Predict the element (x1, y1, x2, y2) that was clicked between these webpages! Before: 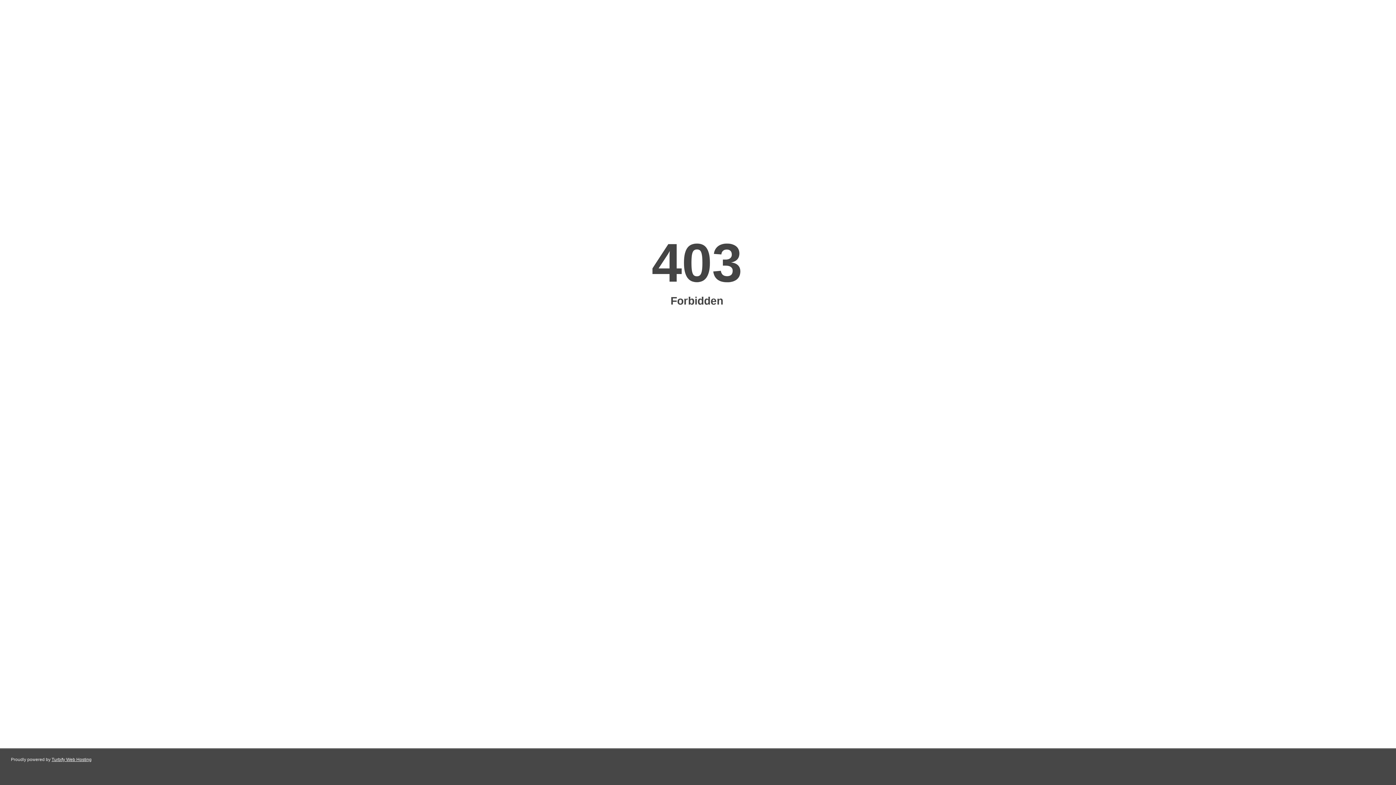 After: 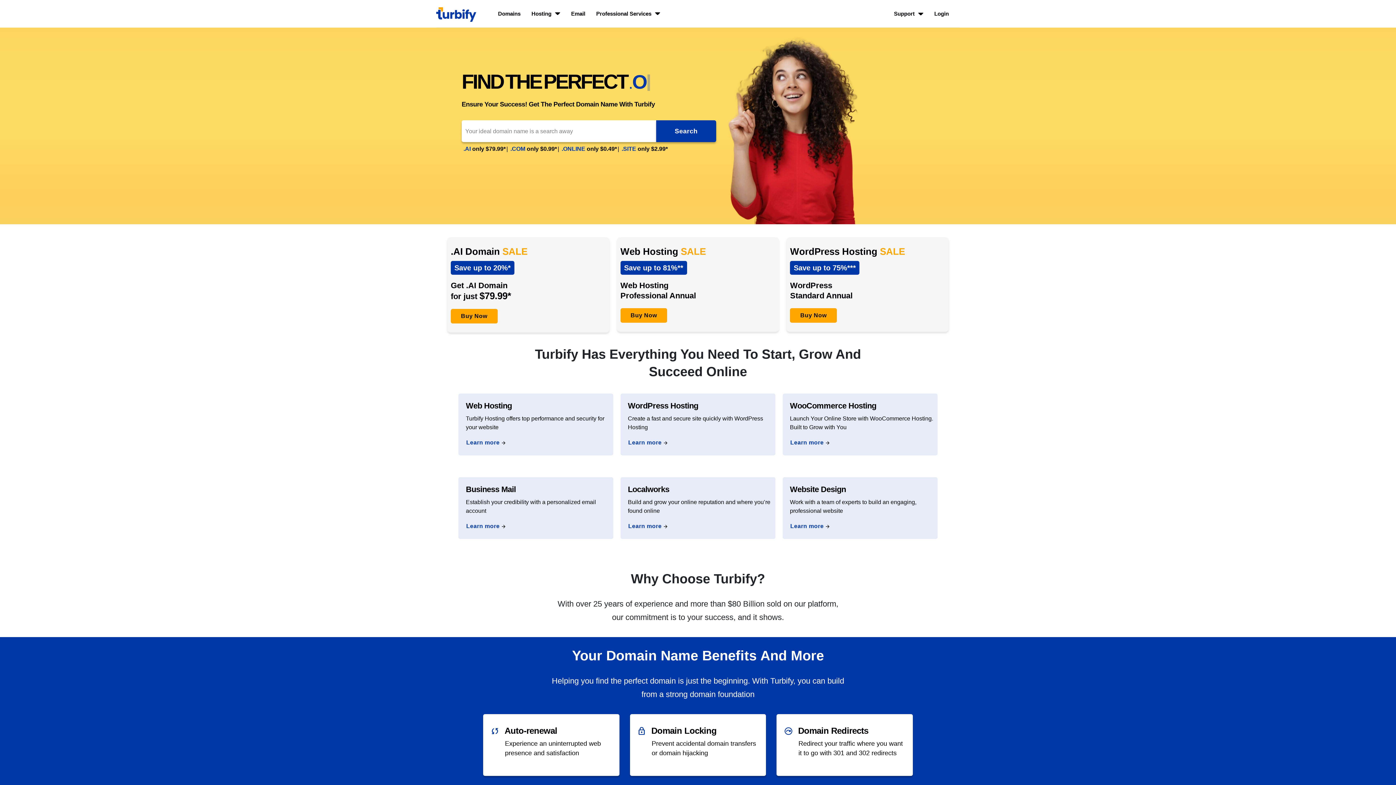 Action: bbox: (51, 757, 91, 762) label: Turbify Web Hosting